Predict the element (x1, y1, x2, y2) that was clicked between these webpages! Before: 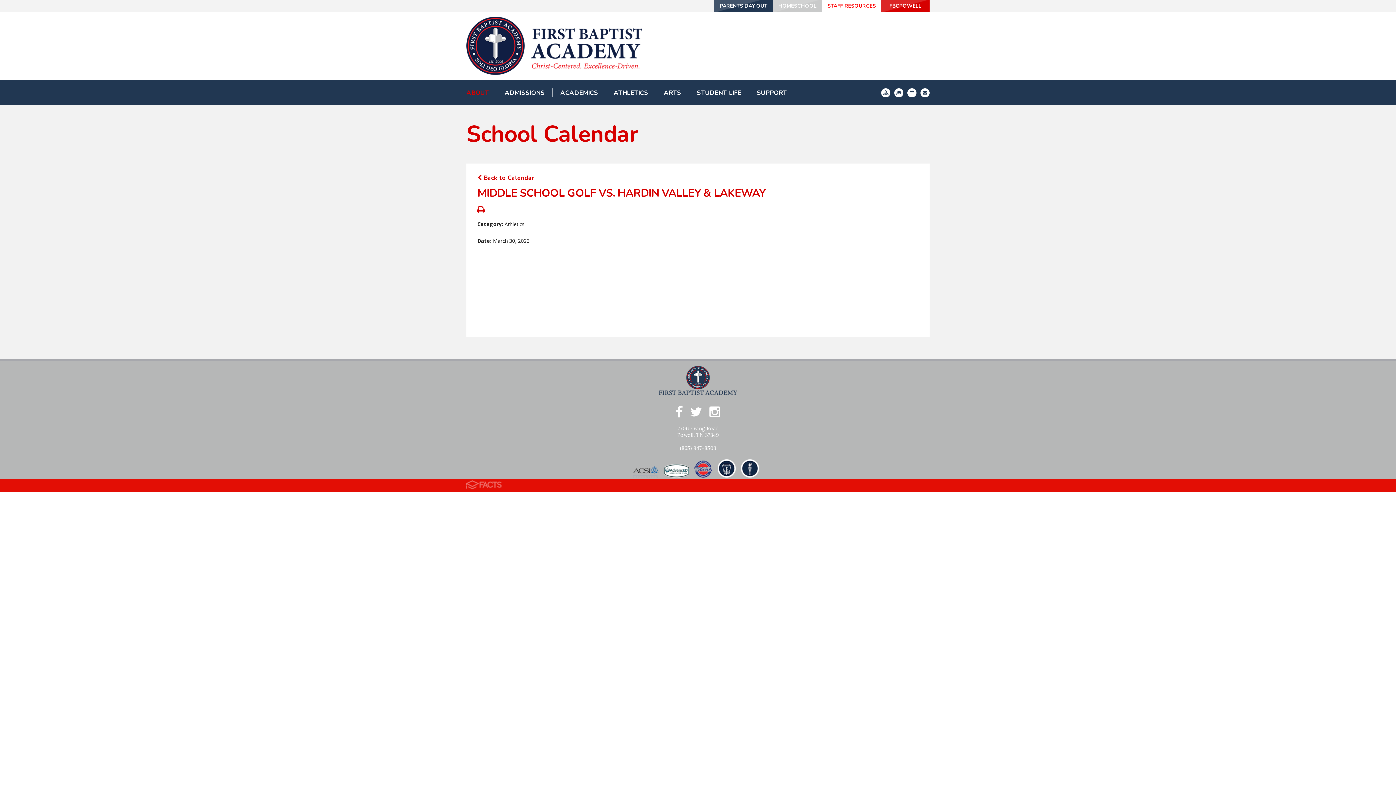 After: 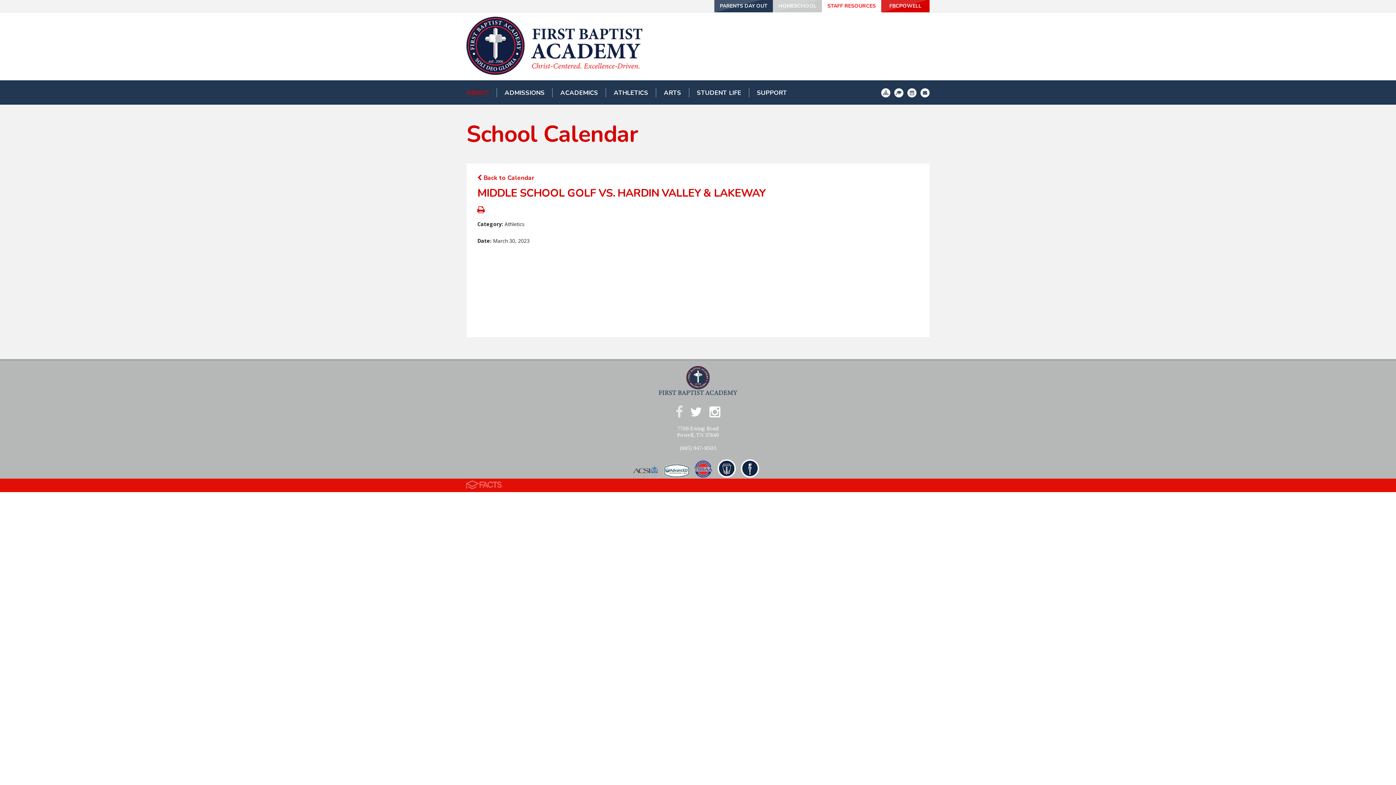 Action: bbox: (675, 405, 683, 420)